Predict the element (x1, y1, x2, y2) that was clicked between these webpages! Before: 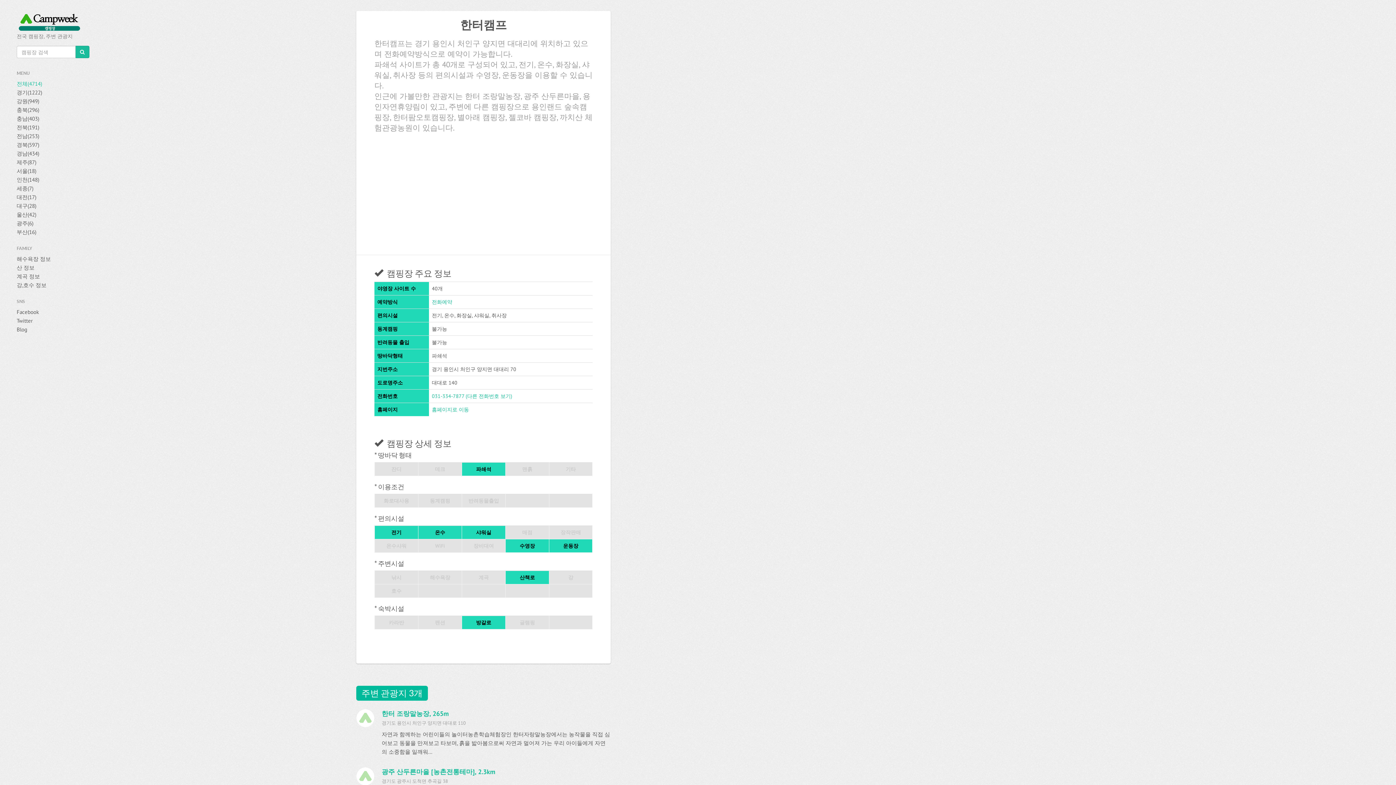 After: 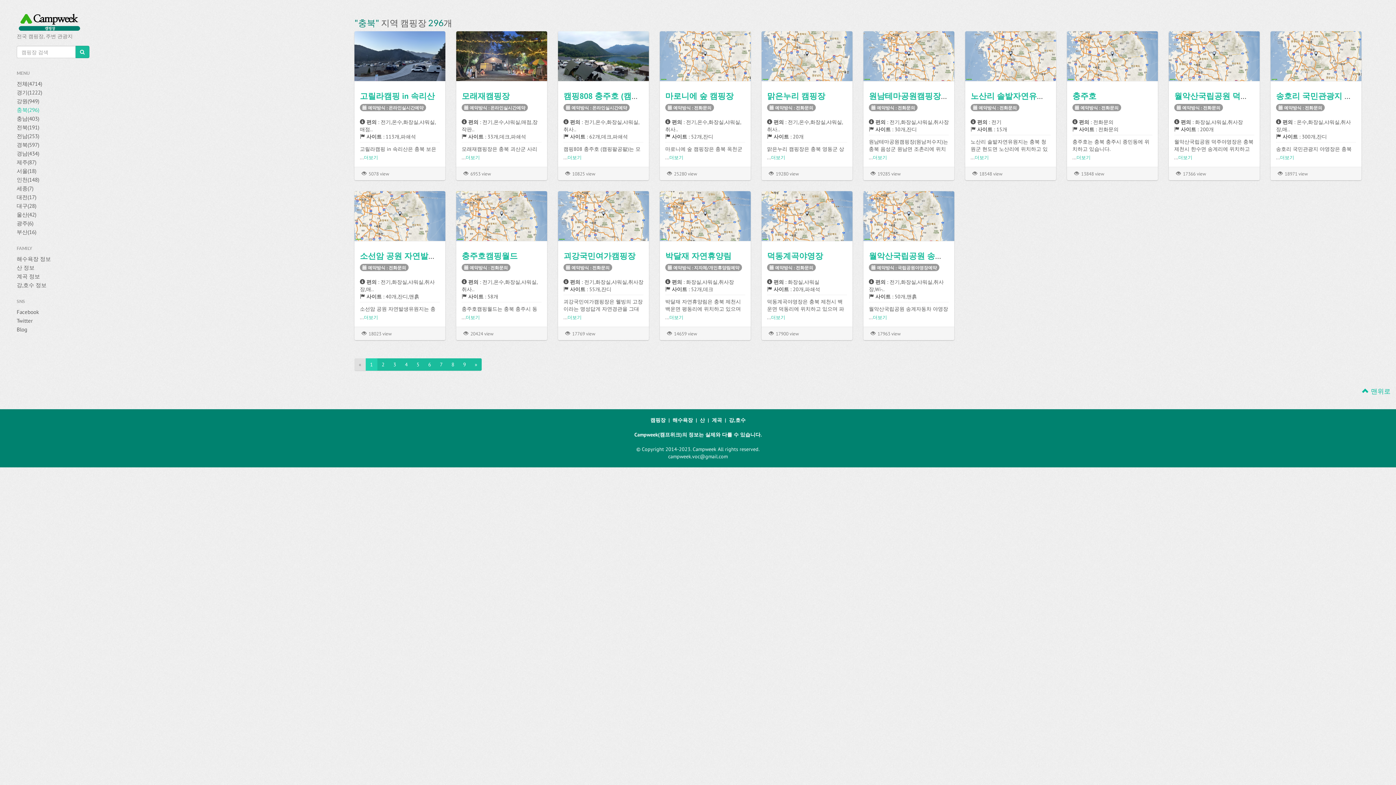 Action: bbox: (16, 106, 39, 113) label: 충북(296)